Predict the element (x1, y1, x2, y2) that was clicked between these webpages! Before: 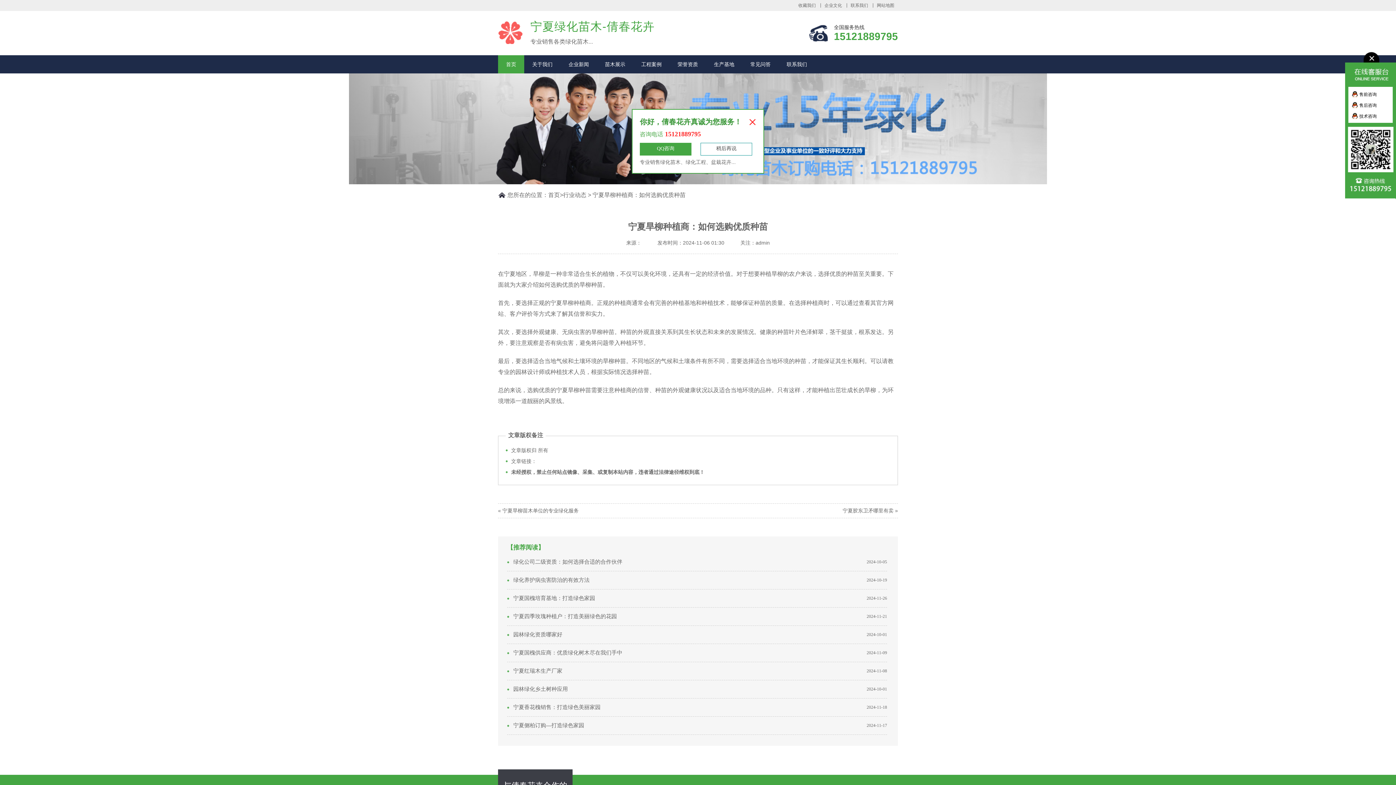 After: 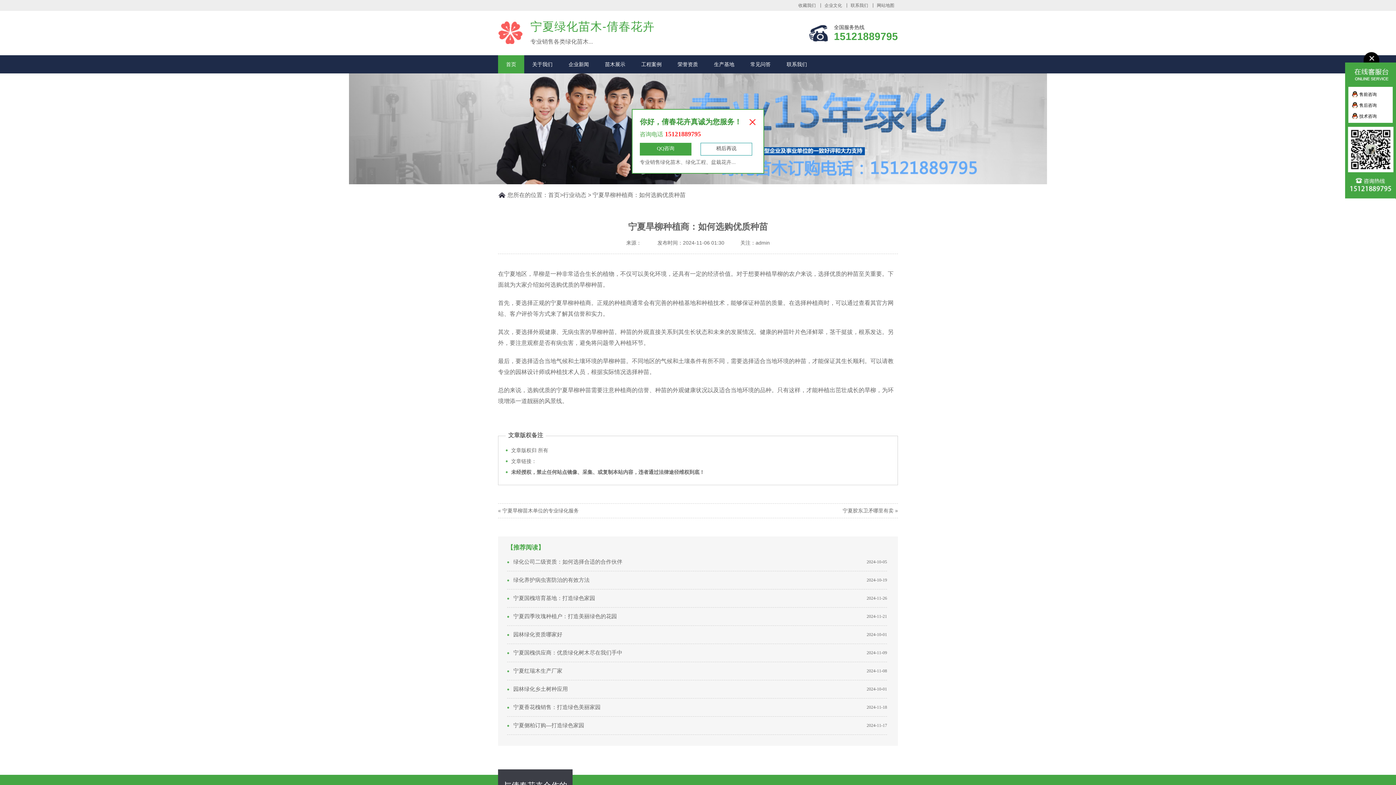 Action: label: 稍后再说 bbox: (700, 142, 752, 155)